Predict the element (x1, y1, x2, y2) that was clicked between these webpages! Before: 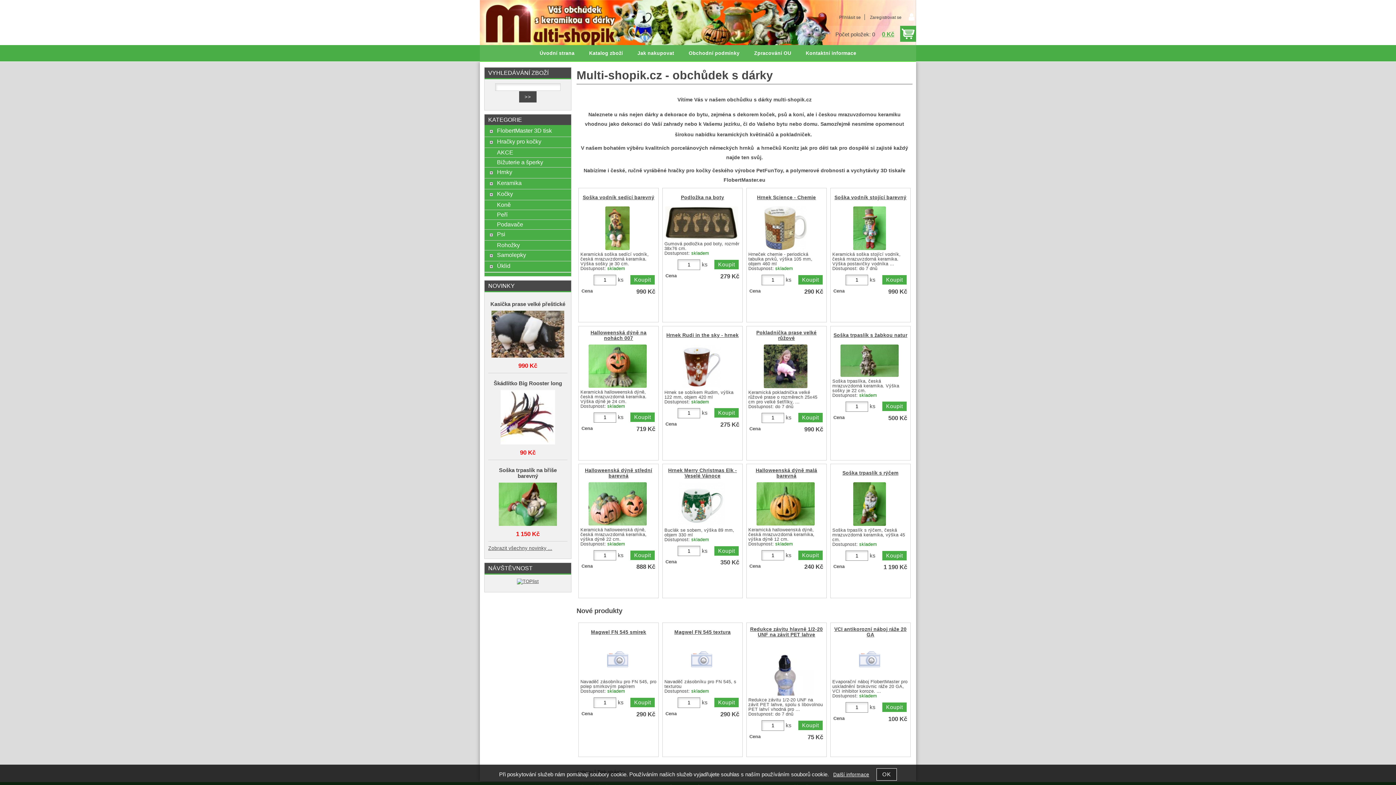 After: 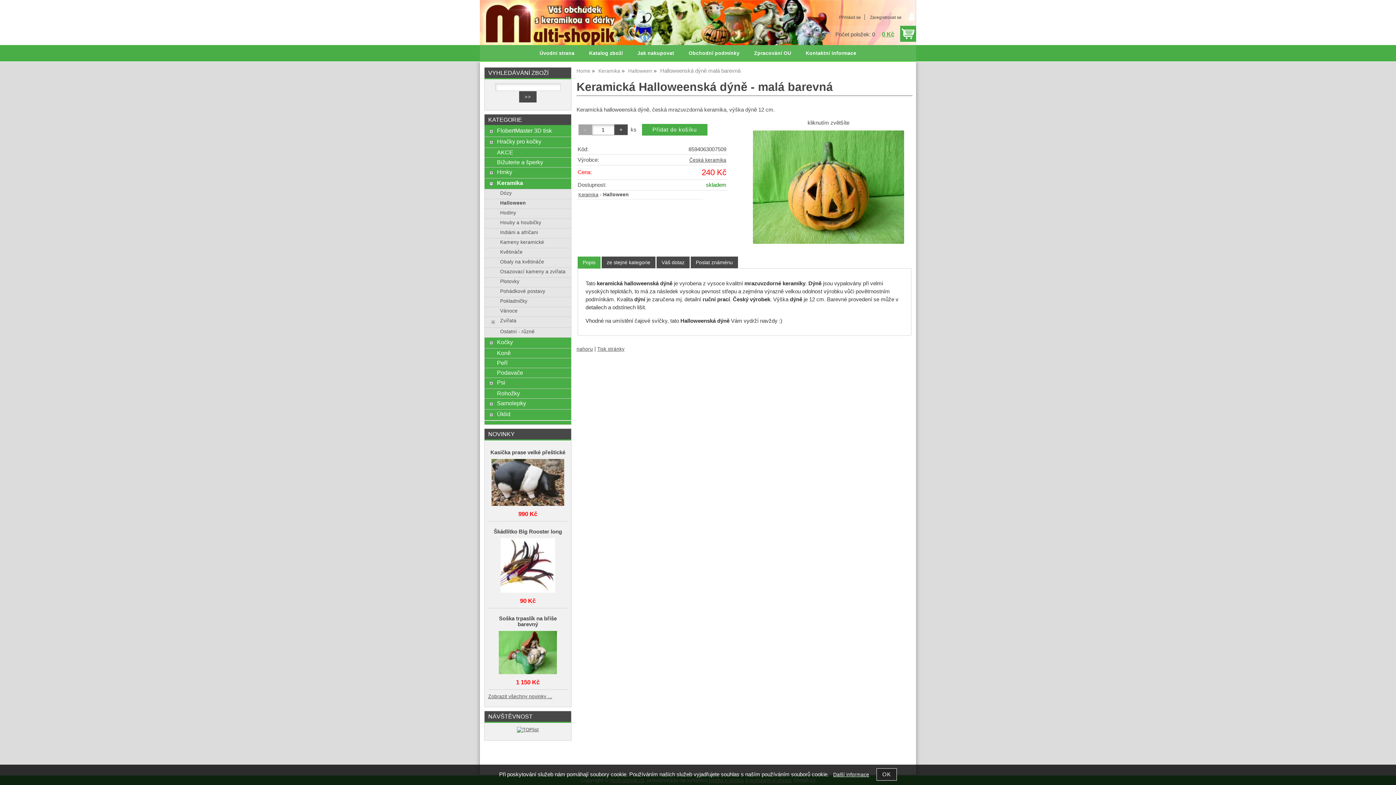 Action: label: Halloweenská dýně malá barevná bbox: (748, 467, 824, 478)